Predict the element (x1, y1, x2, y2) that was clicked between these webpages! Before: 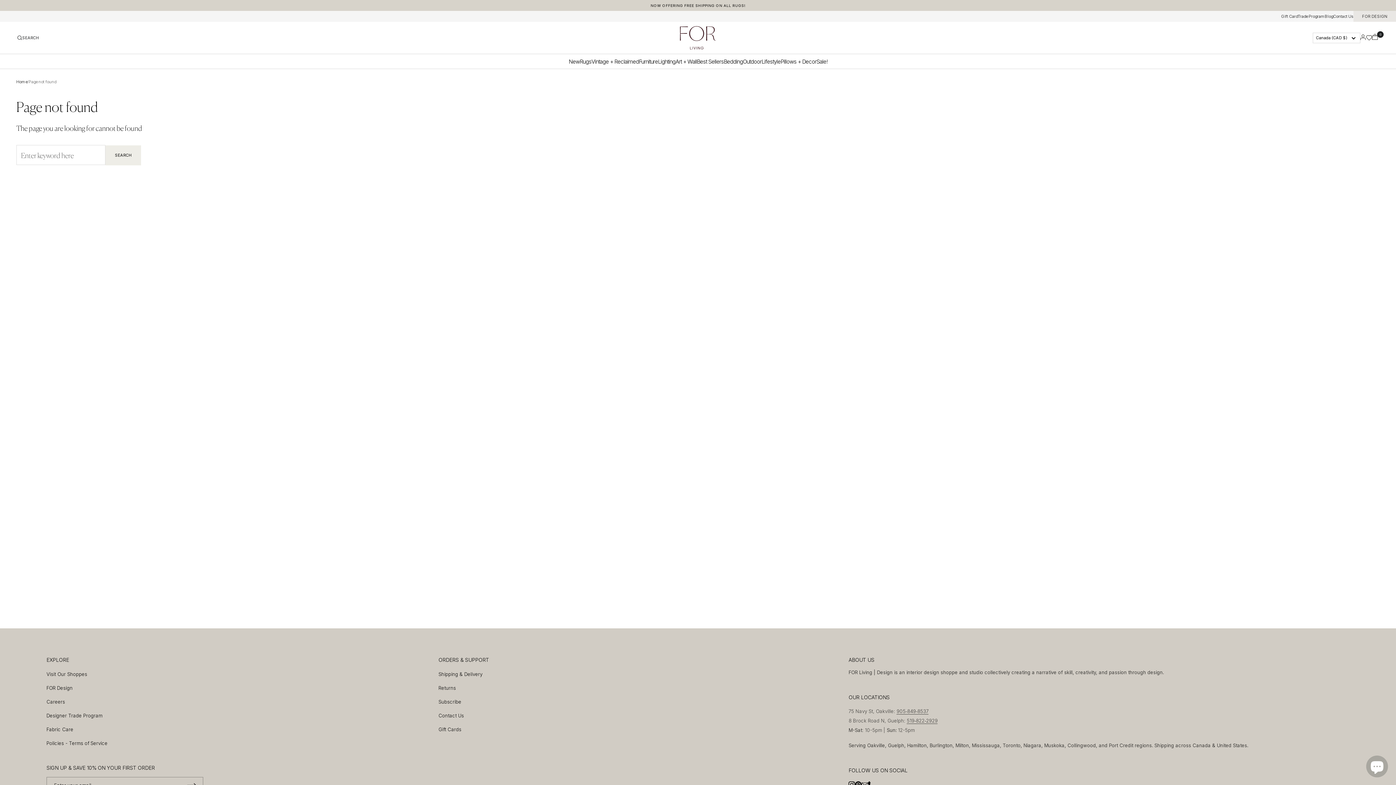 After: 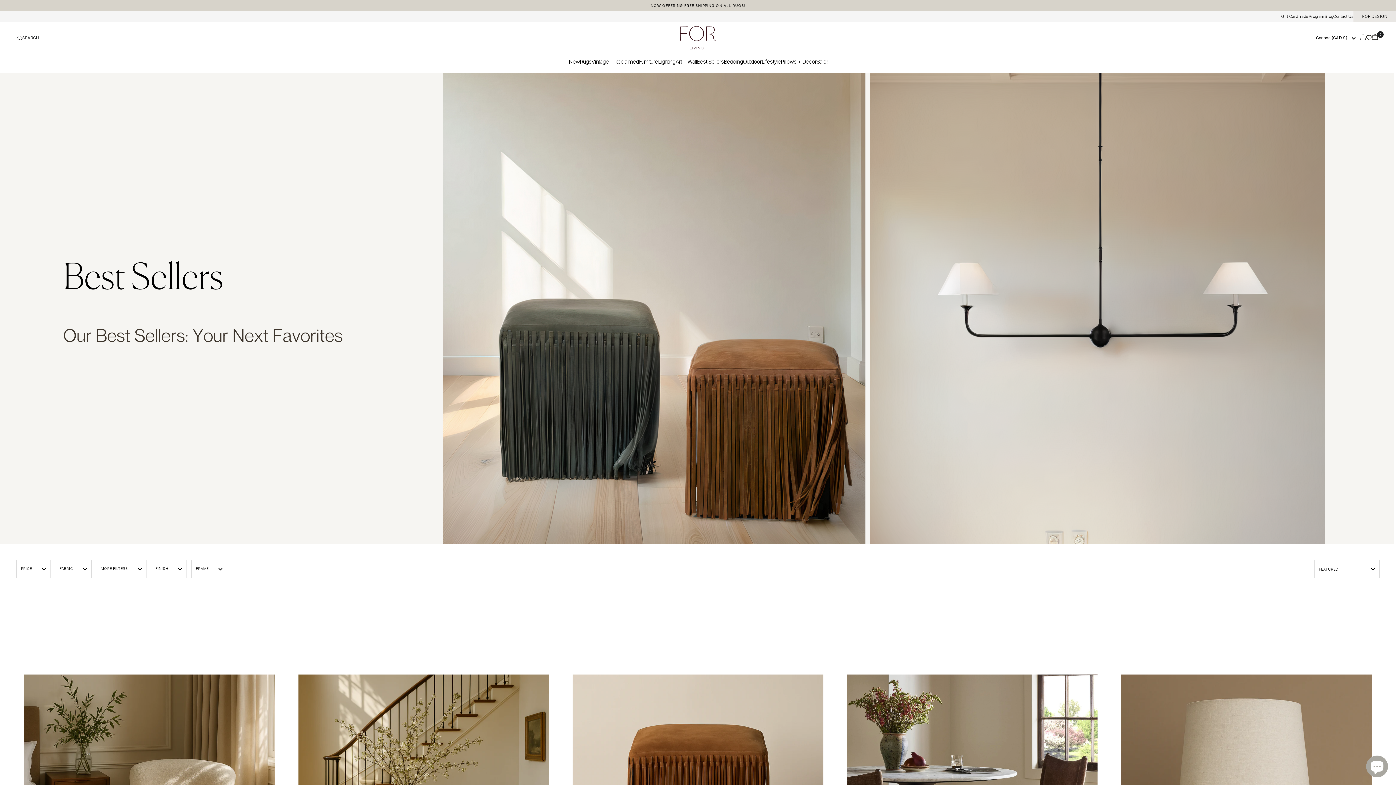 Action: bbox: (697, 54, 724, 68) label: Best Sellers